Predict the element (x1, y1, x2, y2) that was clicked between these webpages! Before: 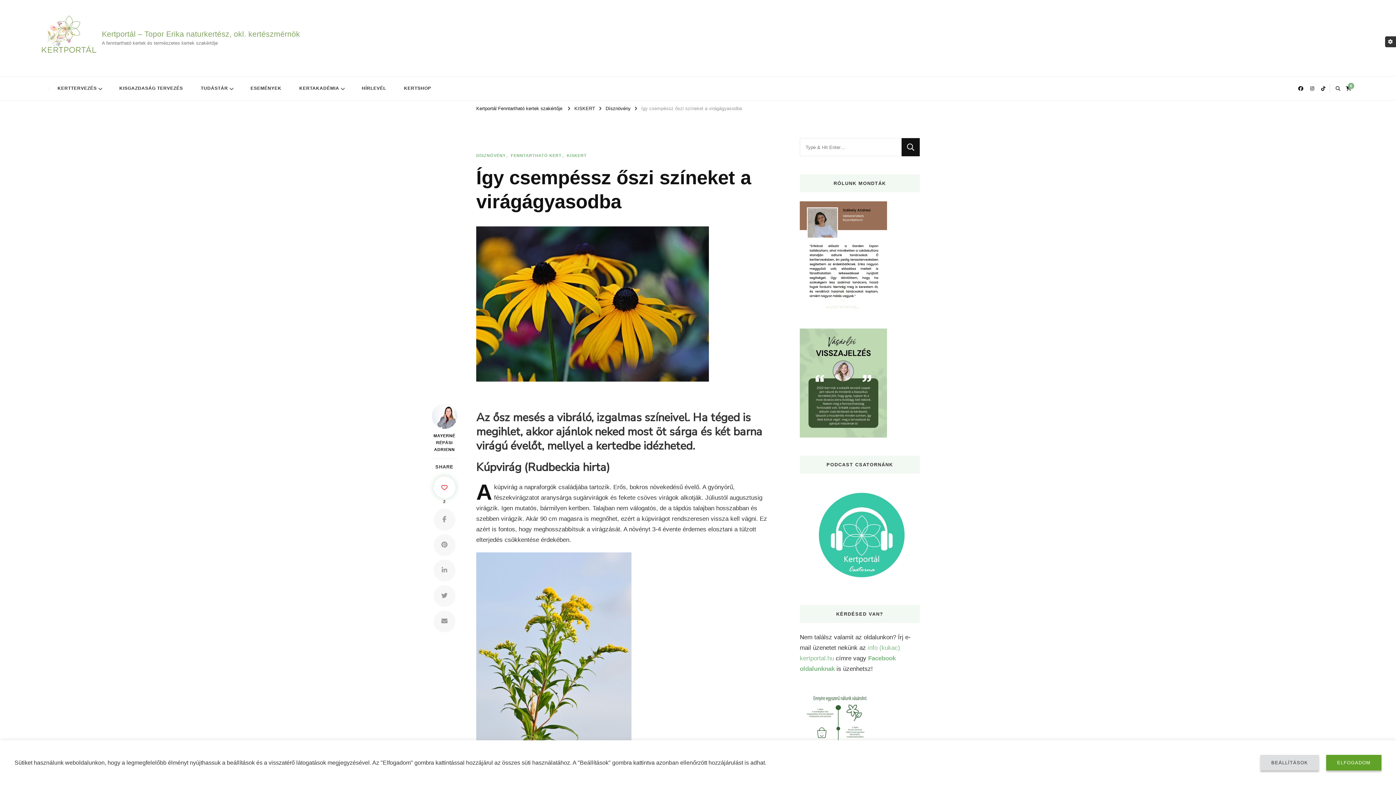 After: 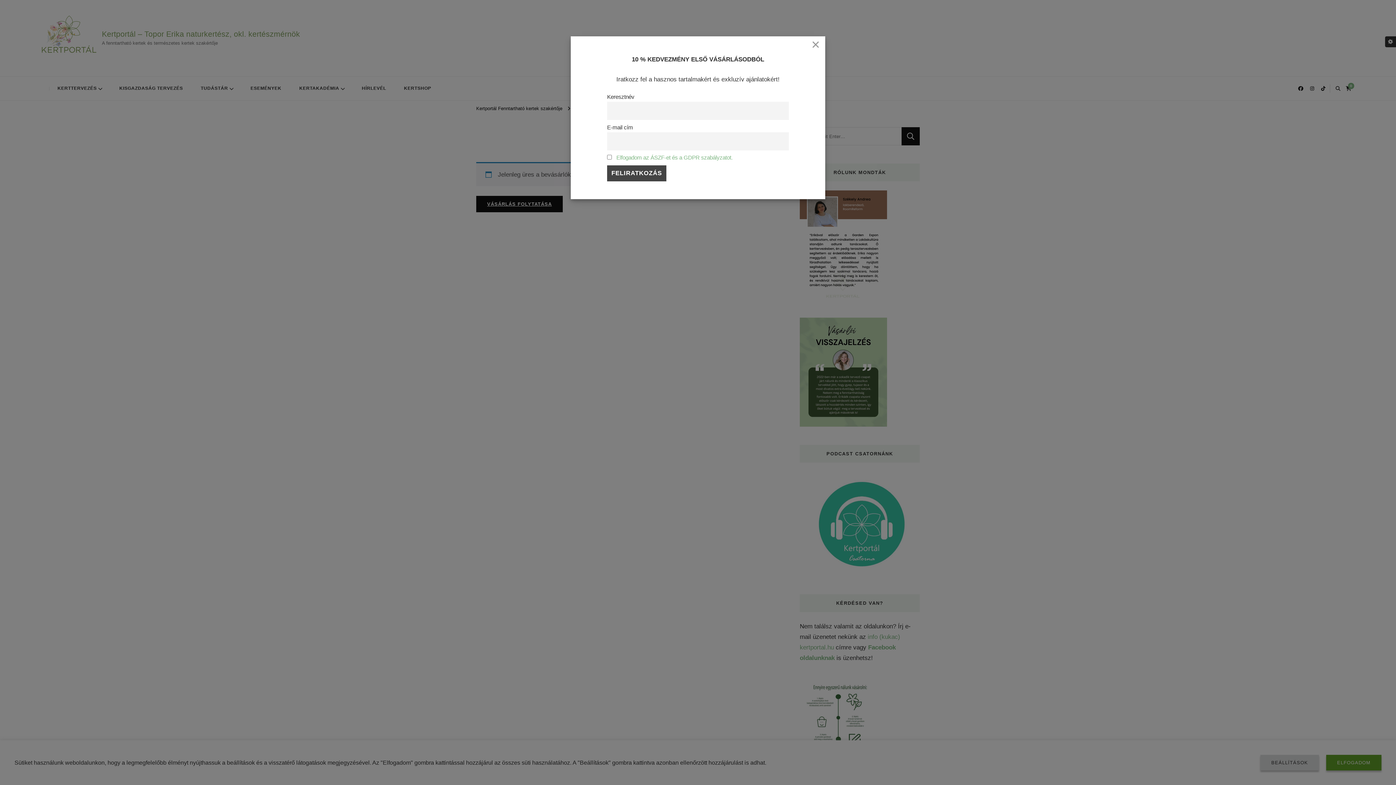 Action: bbox: (1346, 83, 1354, 91) label: 0